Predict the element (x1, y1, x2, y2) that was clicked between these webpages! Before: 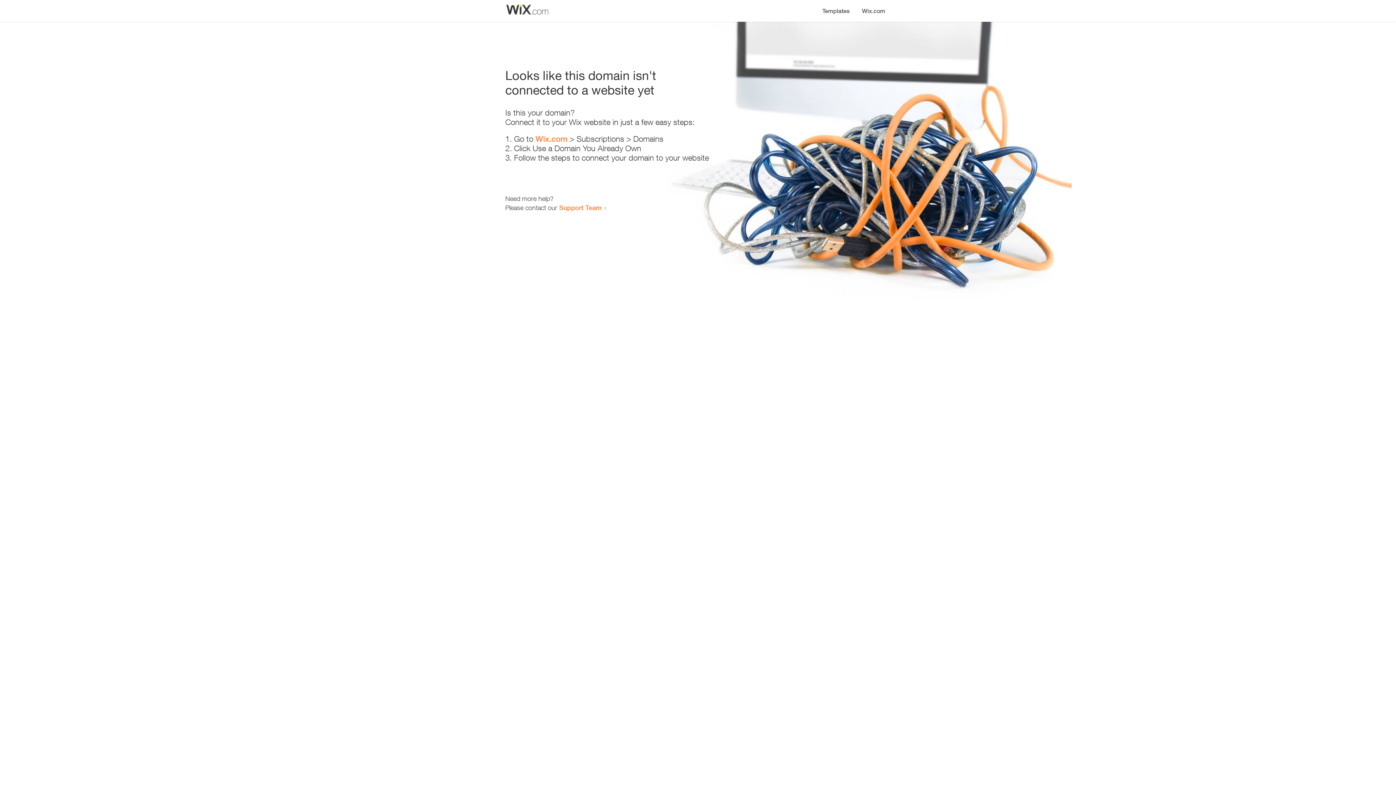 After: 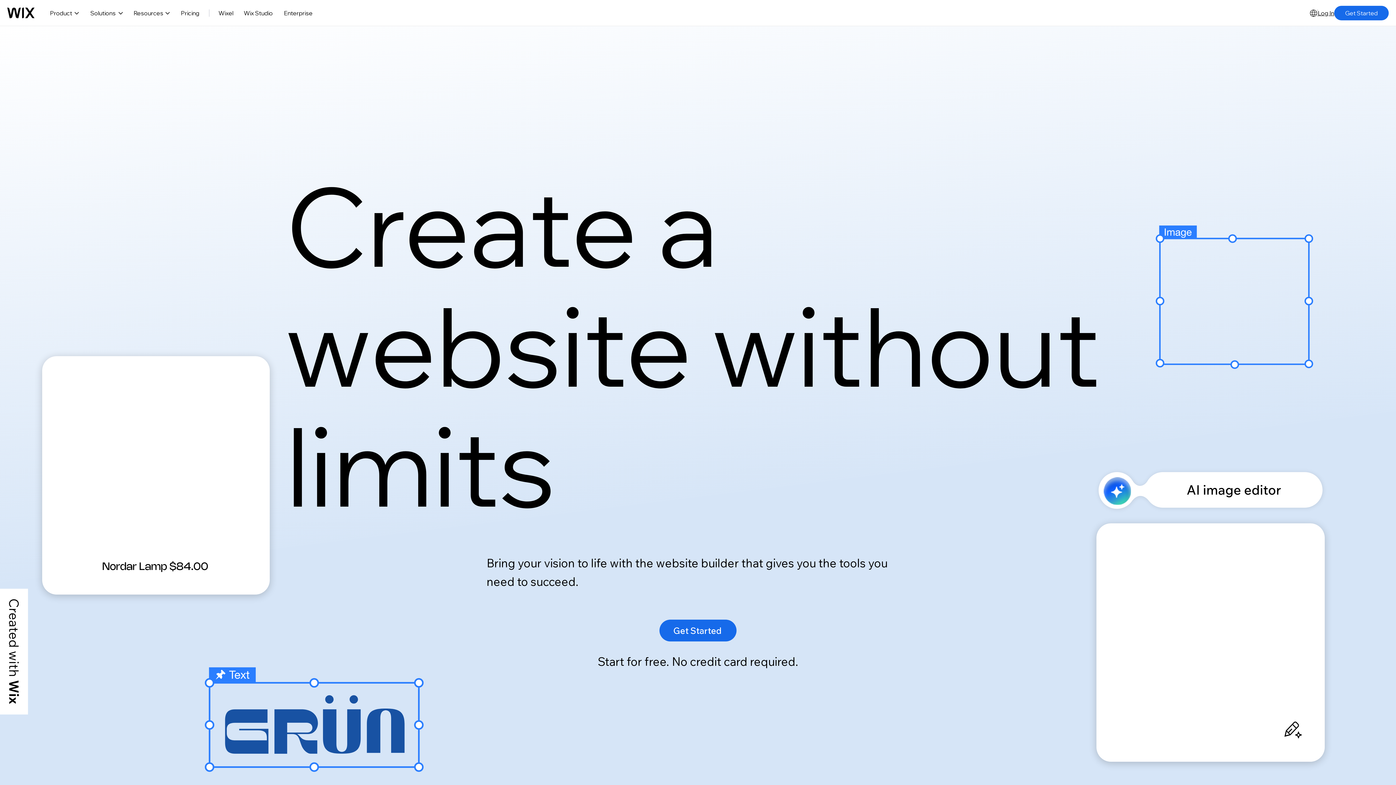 Action: label: Wix.com bbox: (535, 134, 567, 143)